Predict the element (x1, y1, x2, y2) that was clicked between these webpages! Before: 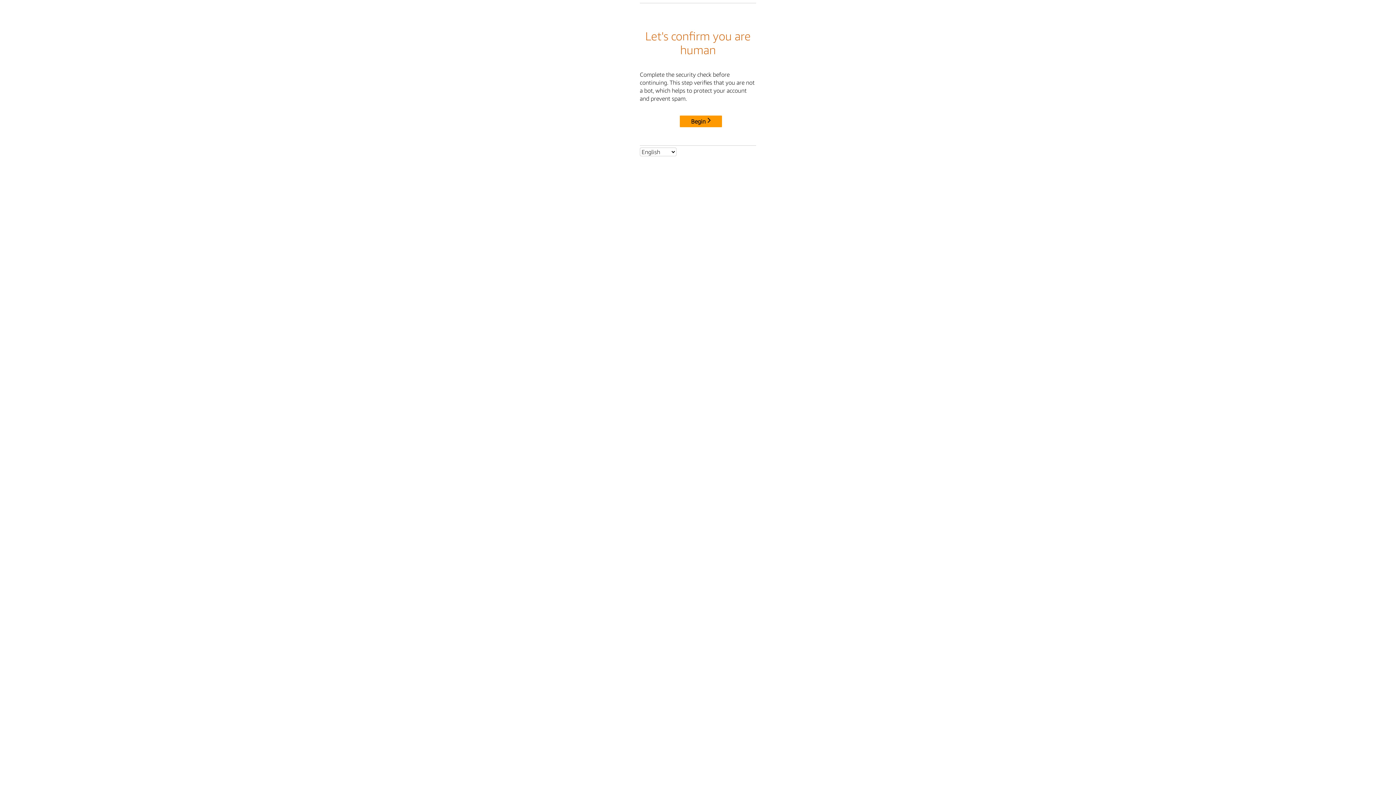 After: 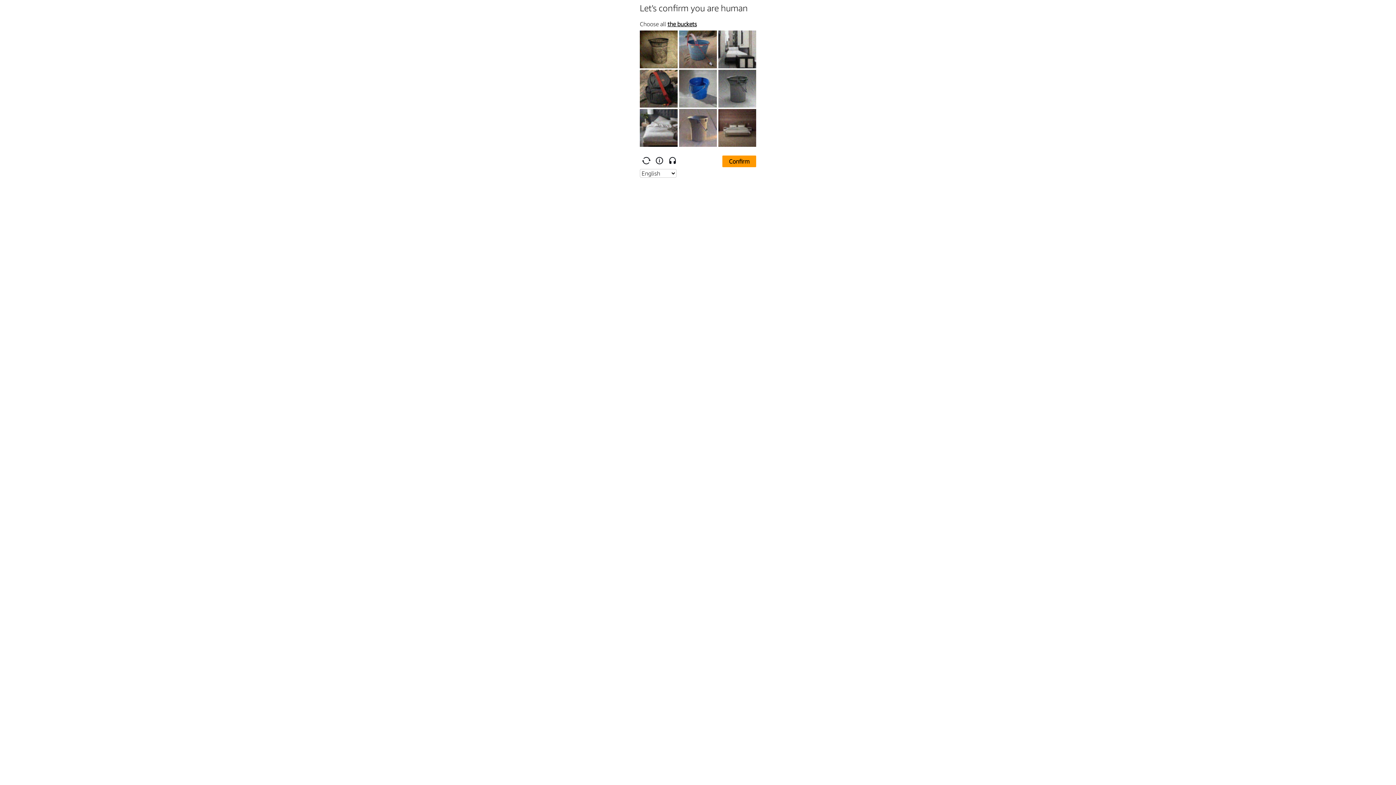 Action: label: Begin bbox: (680, 115, 722, 127)